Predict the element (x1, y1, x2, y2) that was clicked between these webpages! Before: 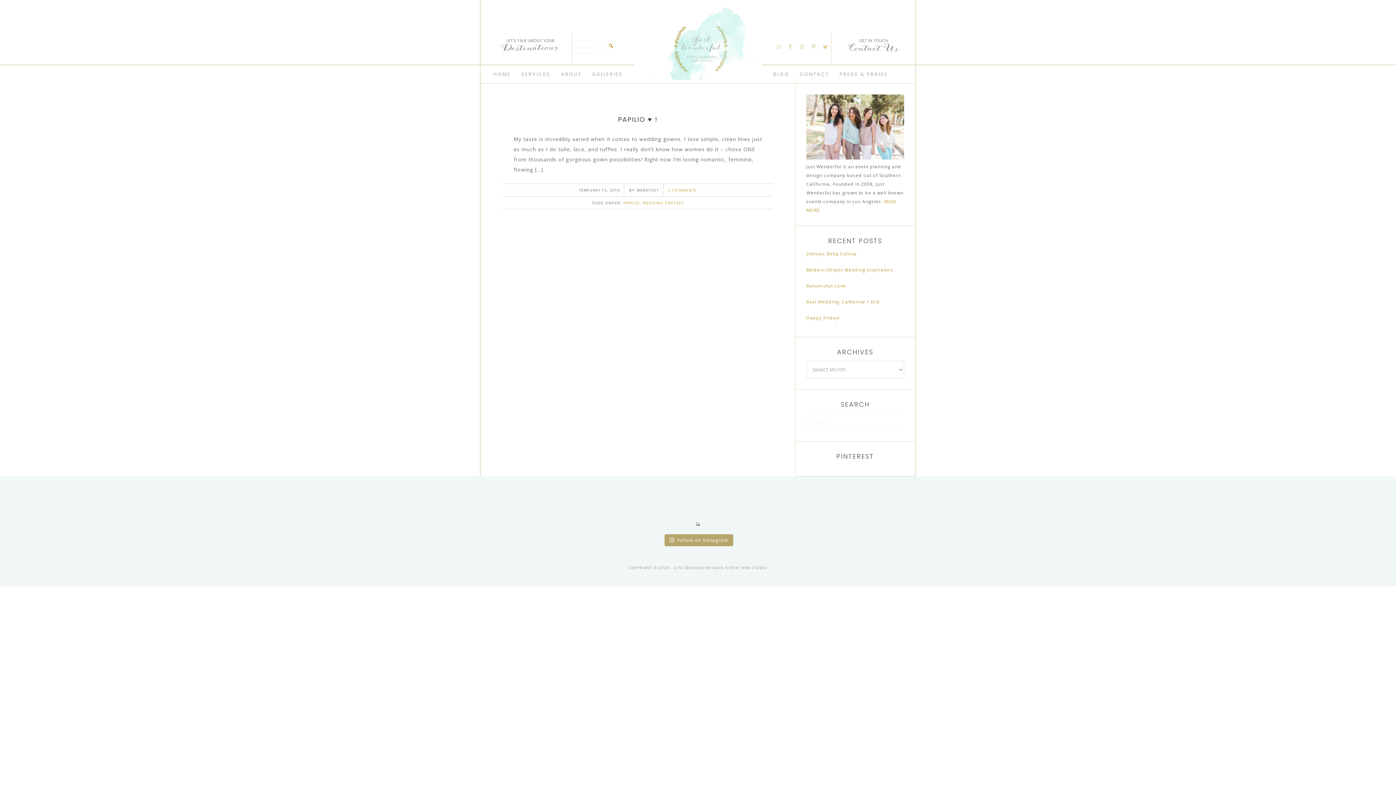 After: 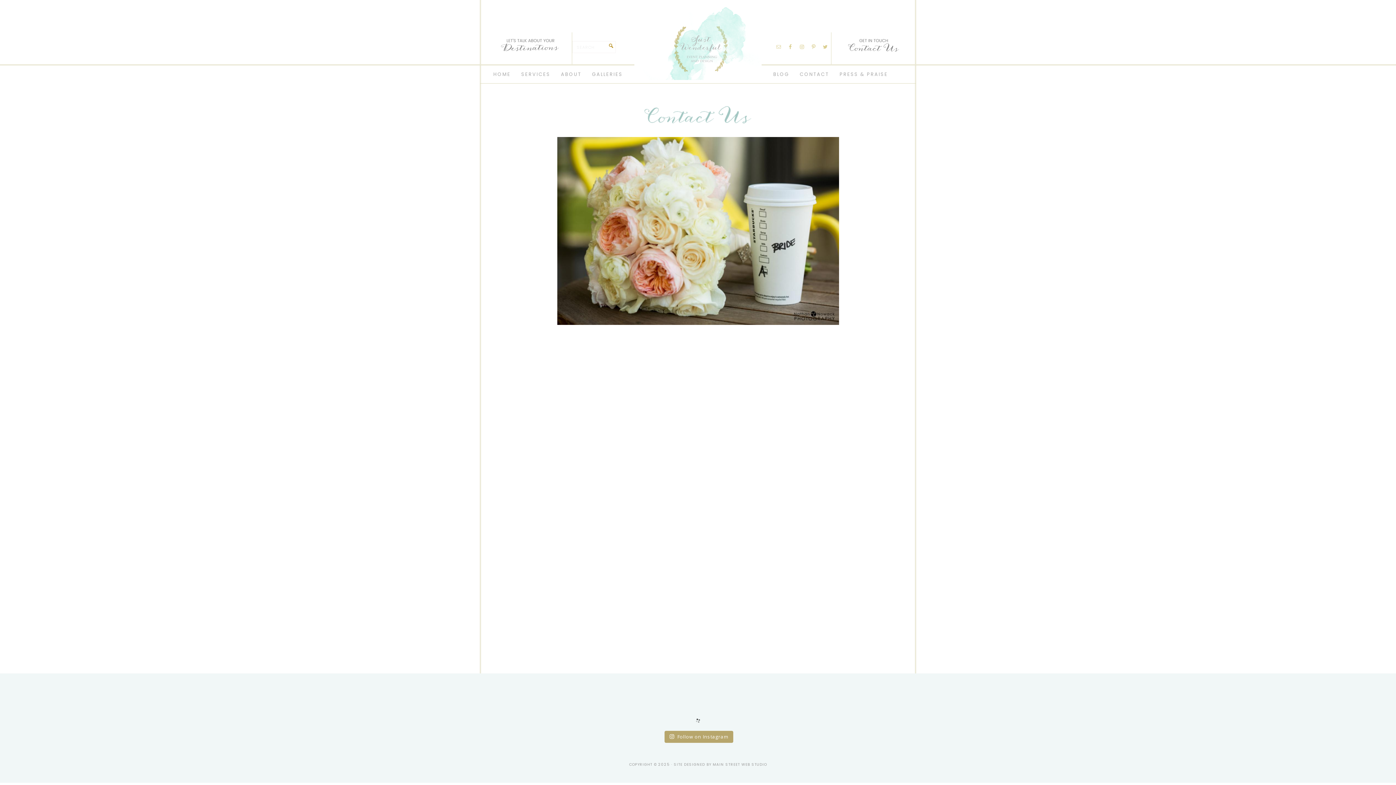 Action: bbox: (844, 56, 902, 62)